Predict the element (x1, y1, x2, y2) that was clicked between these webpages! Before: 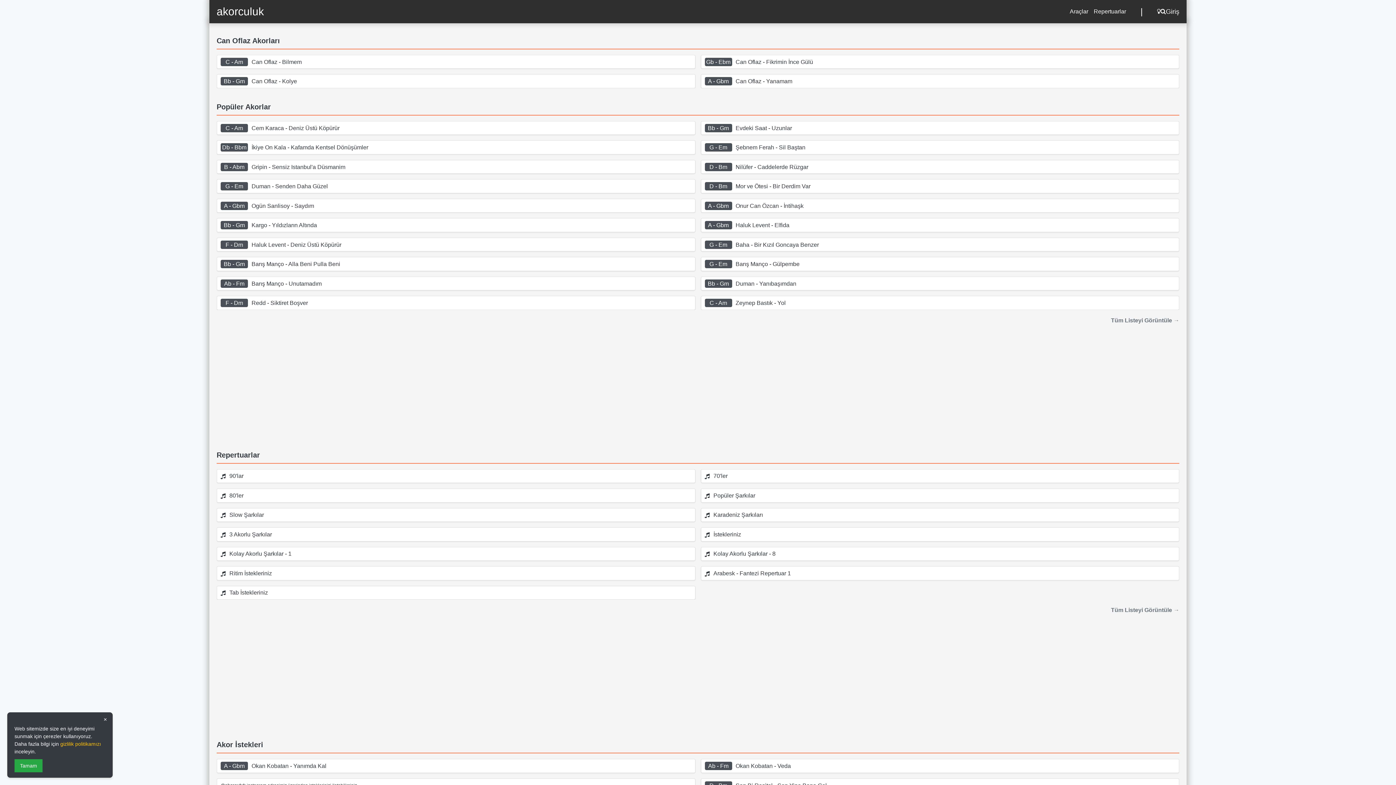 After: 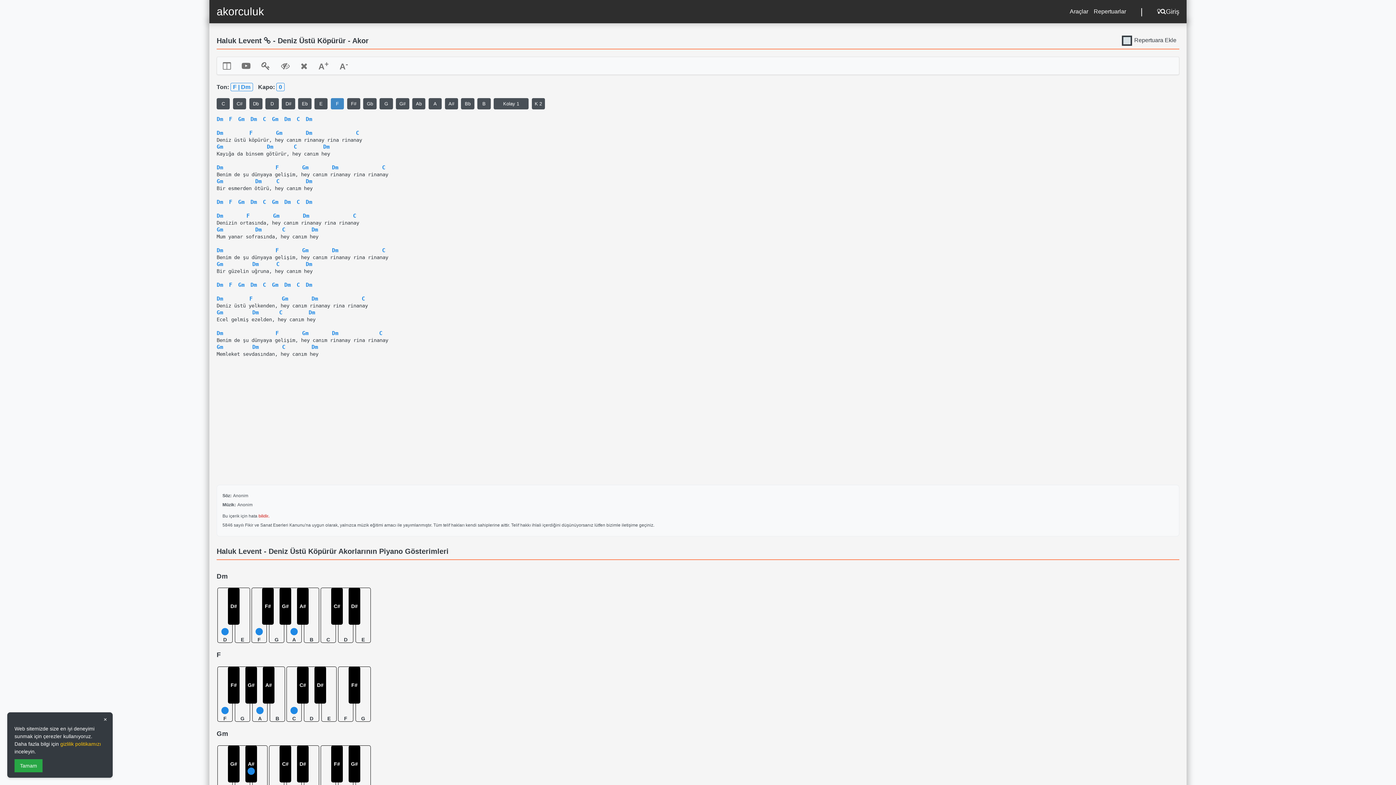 Action: label: F - Dm
Haluk Levent - Deniz Üstü Köpürür bbox: (220, 240, 691, 249)